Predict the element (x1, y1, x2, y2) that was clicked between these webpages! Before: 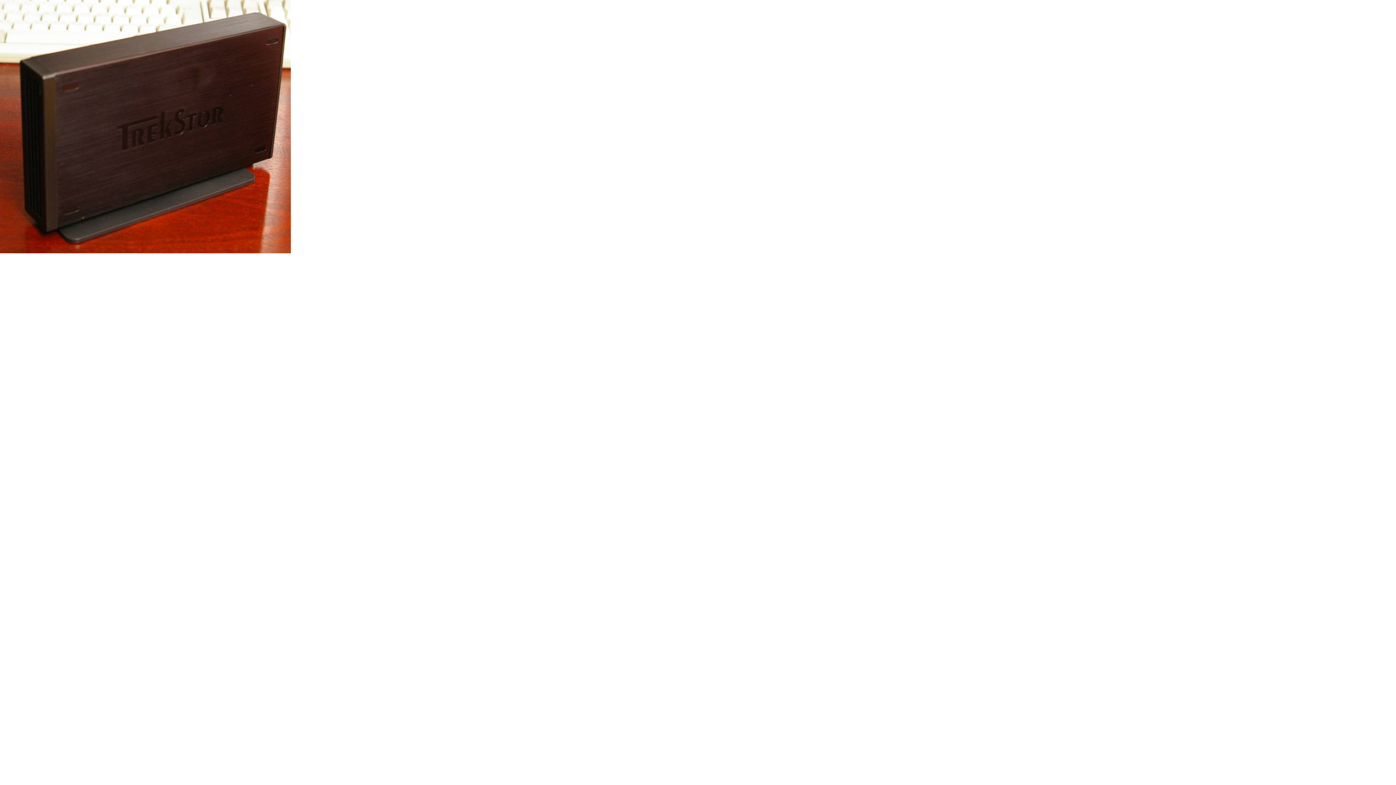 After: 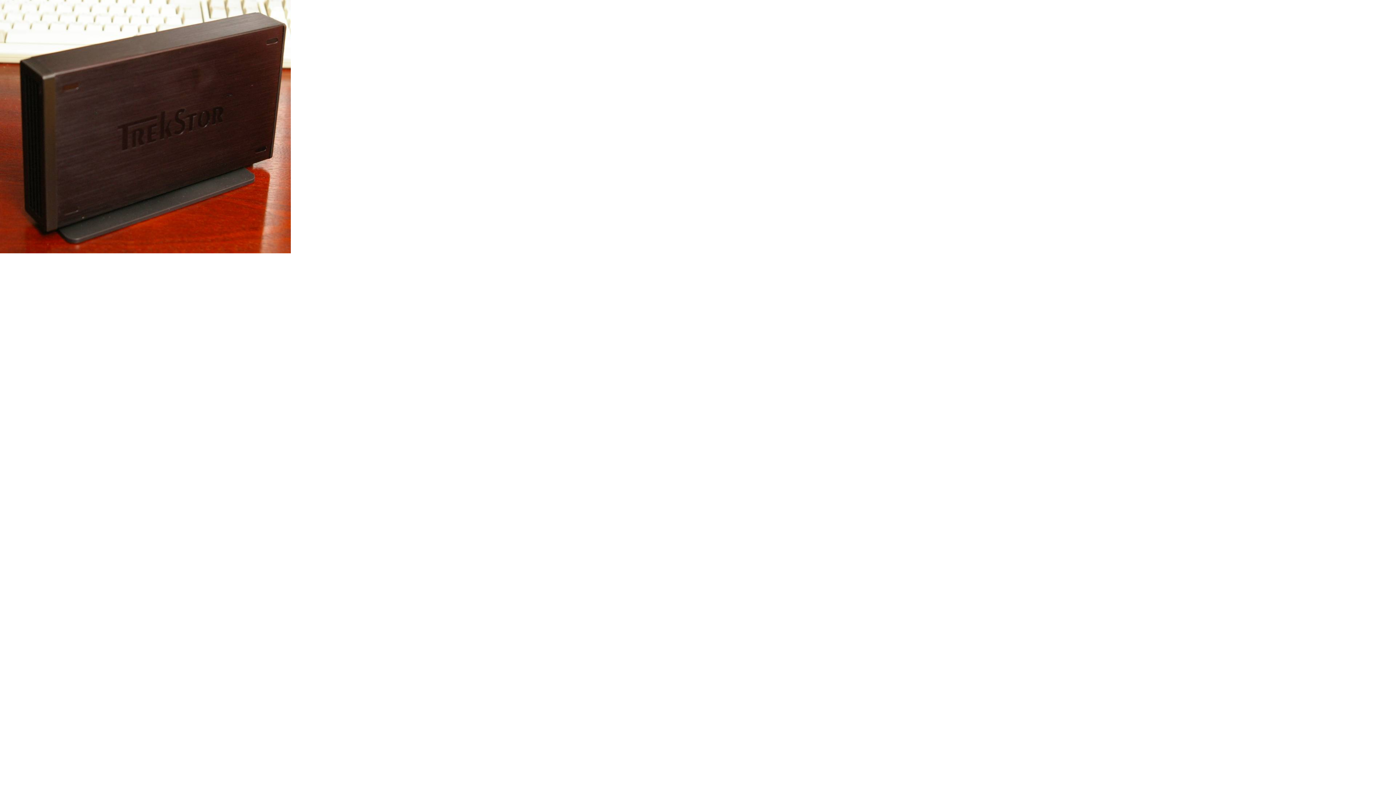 Action: bbox: (0, 248, 290, 254)